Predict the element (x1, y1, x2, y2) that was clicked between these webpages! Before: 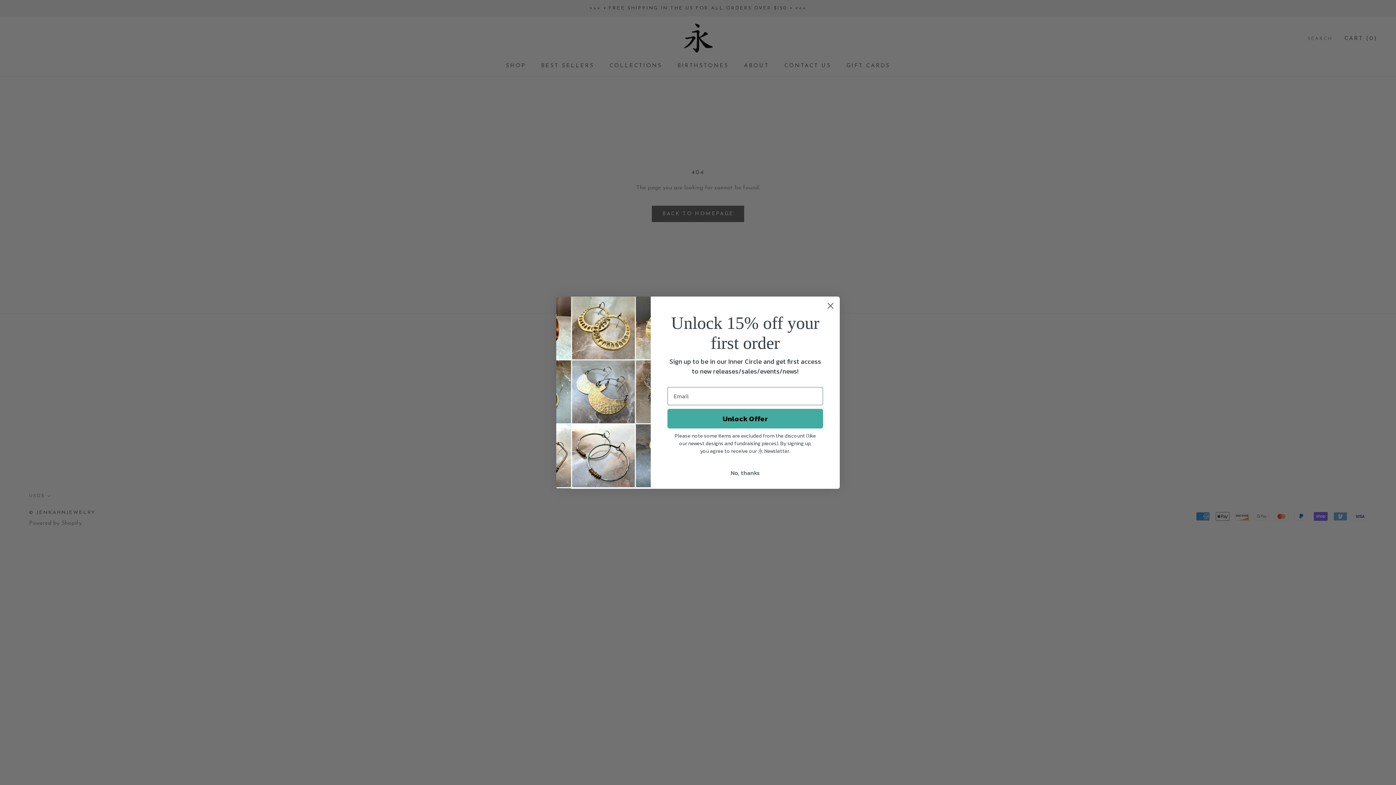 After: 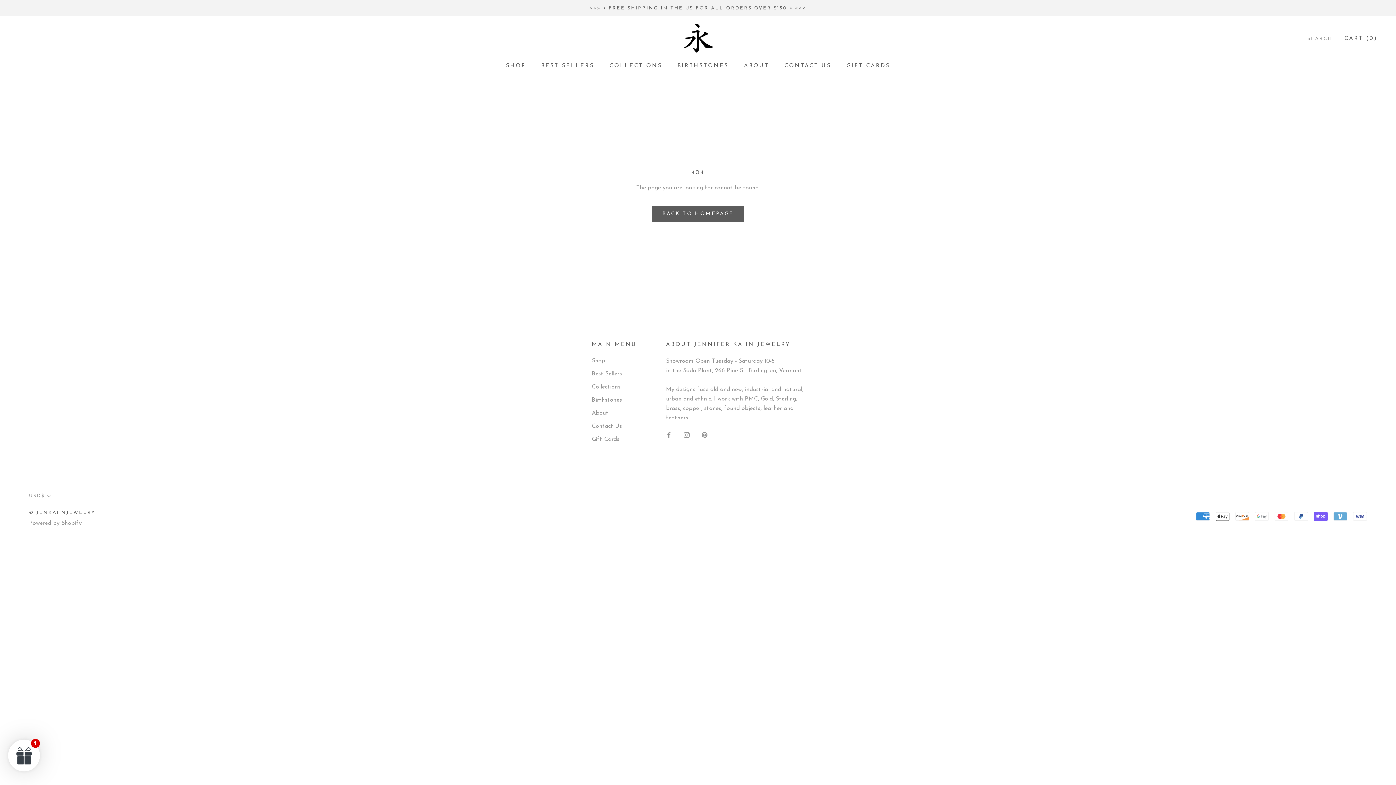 Action: bbox: (824, 320, 837, 332) label: Close dialog